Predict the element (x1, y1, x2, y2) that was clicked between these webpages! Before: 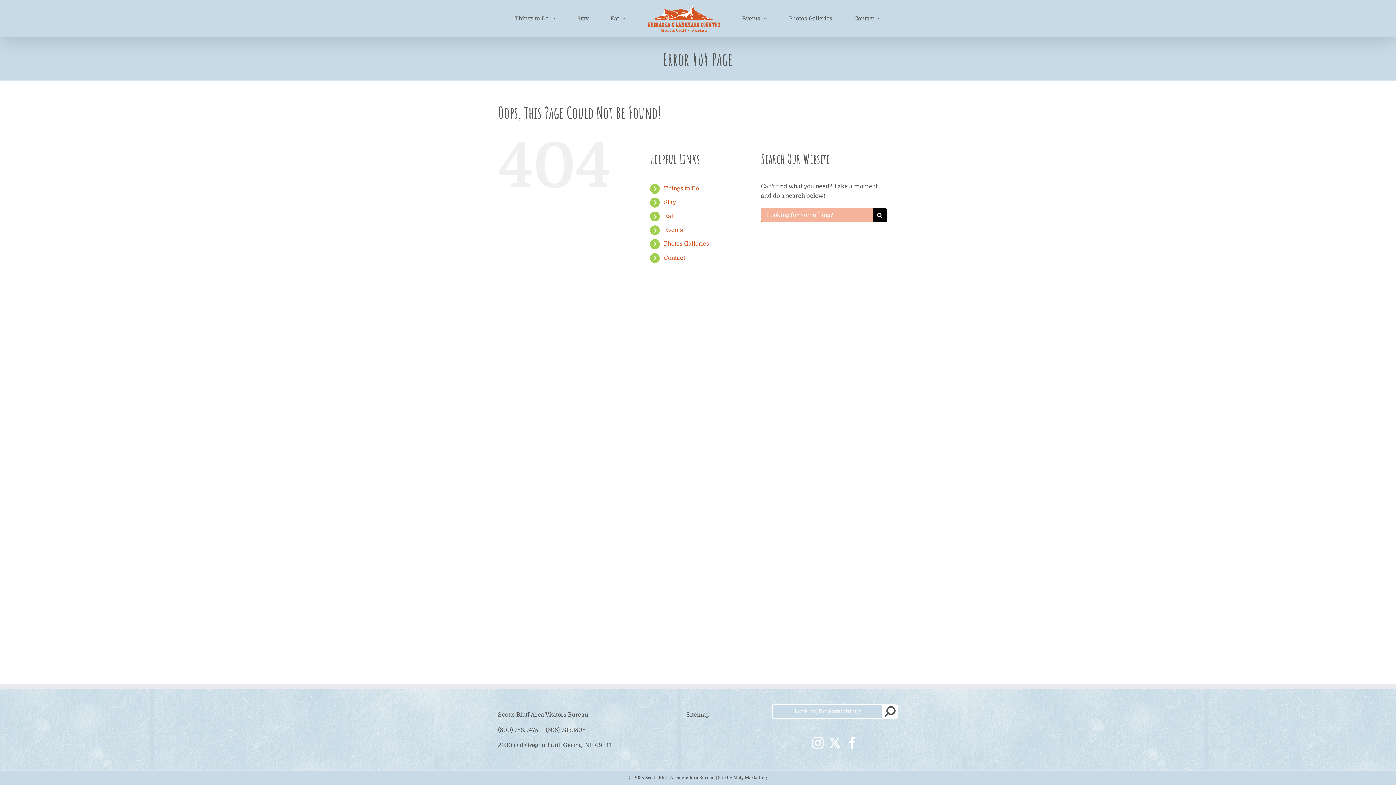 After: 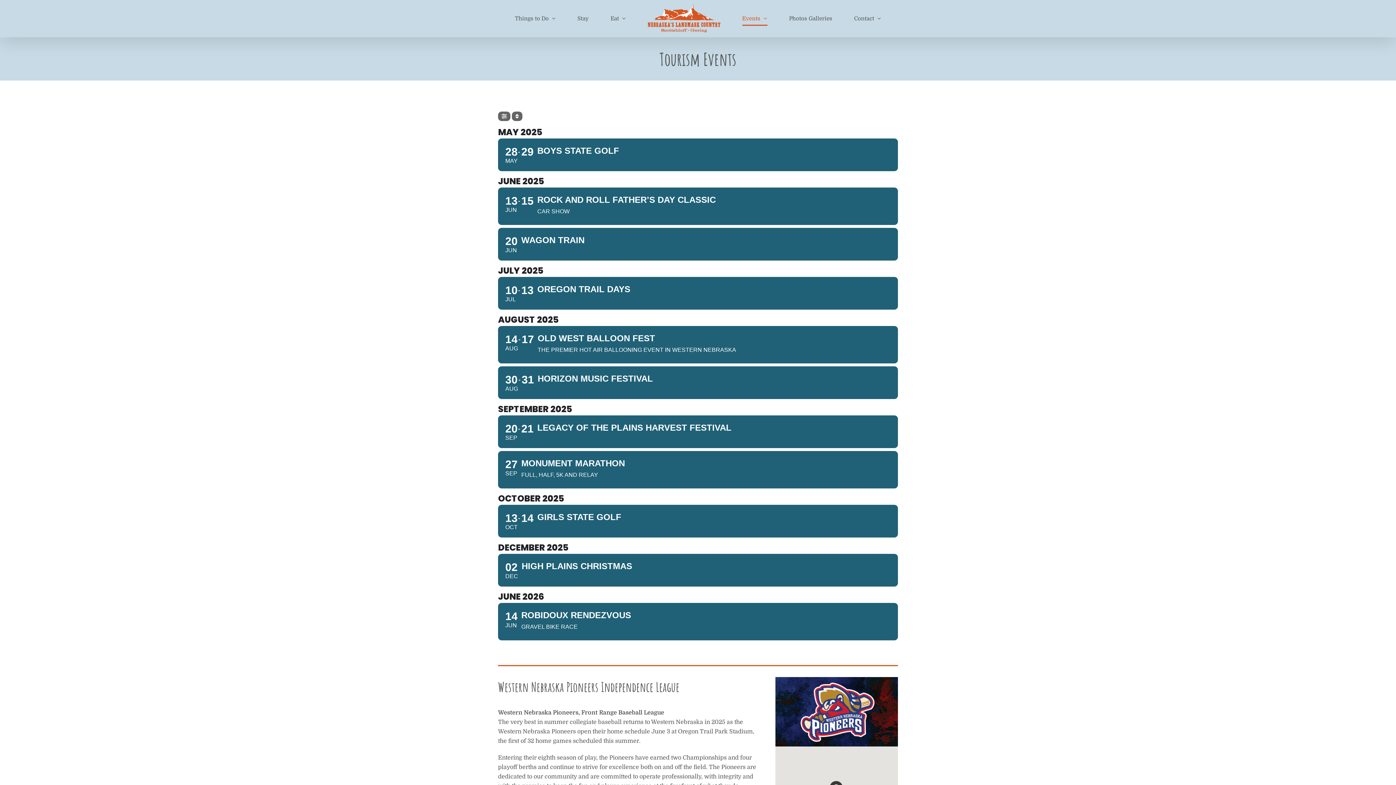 Action: bbox: (742, 0, 767, 37) label: Events